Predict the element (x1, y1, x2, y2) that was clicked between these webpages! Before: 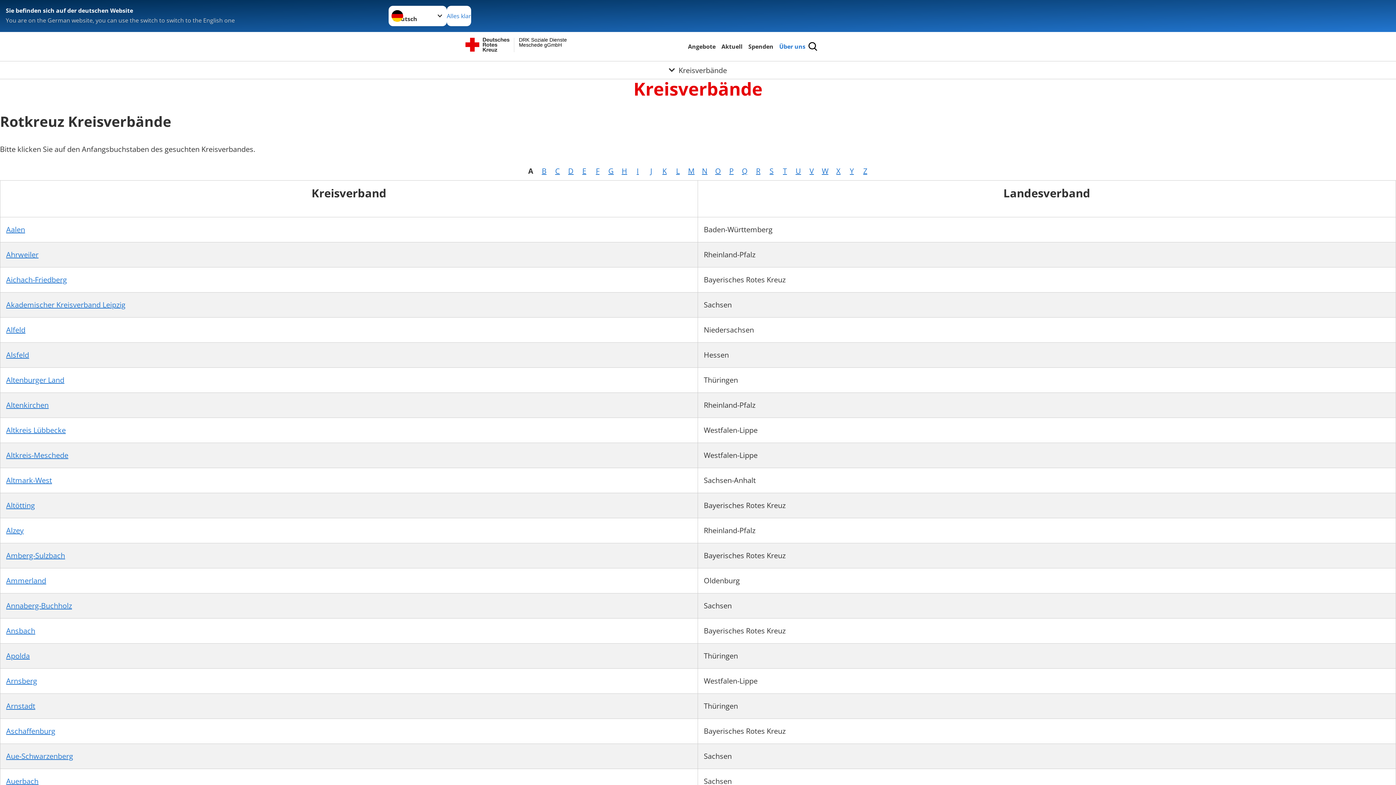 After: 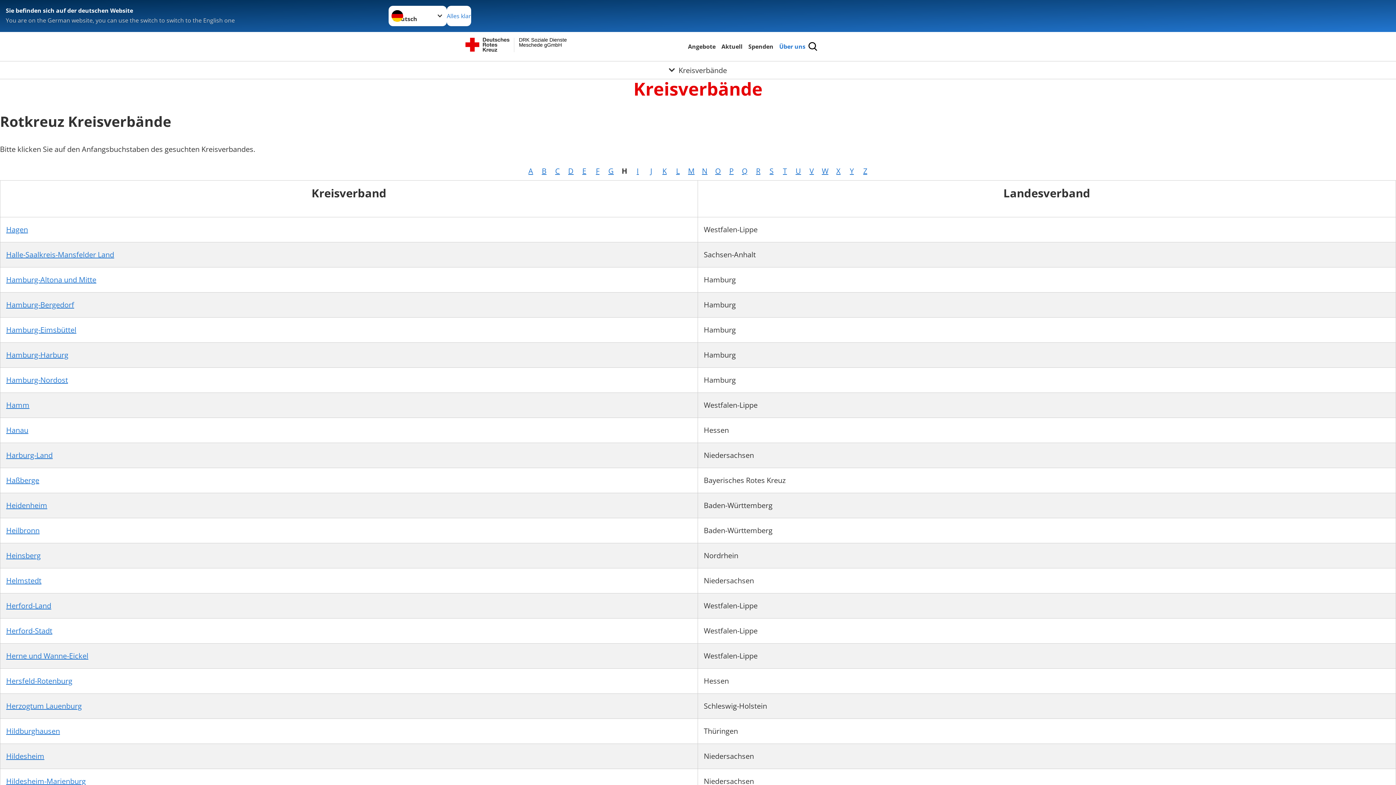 Action: bbox: (621, 166, 627, 176) label: H